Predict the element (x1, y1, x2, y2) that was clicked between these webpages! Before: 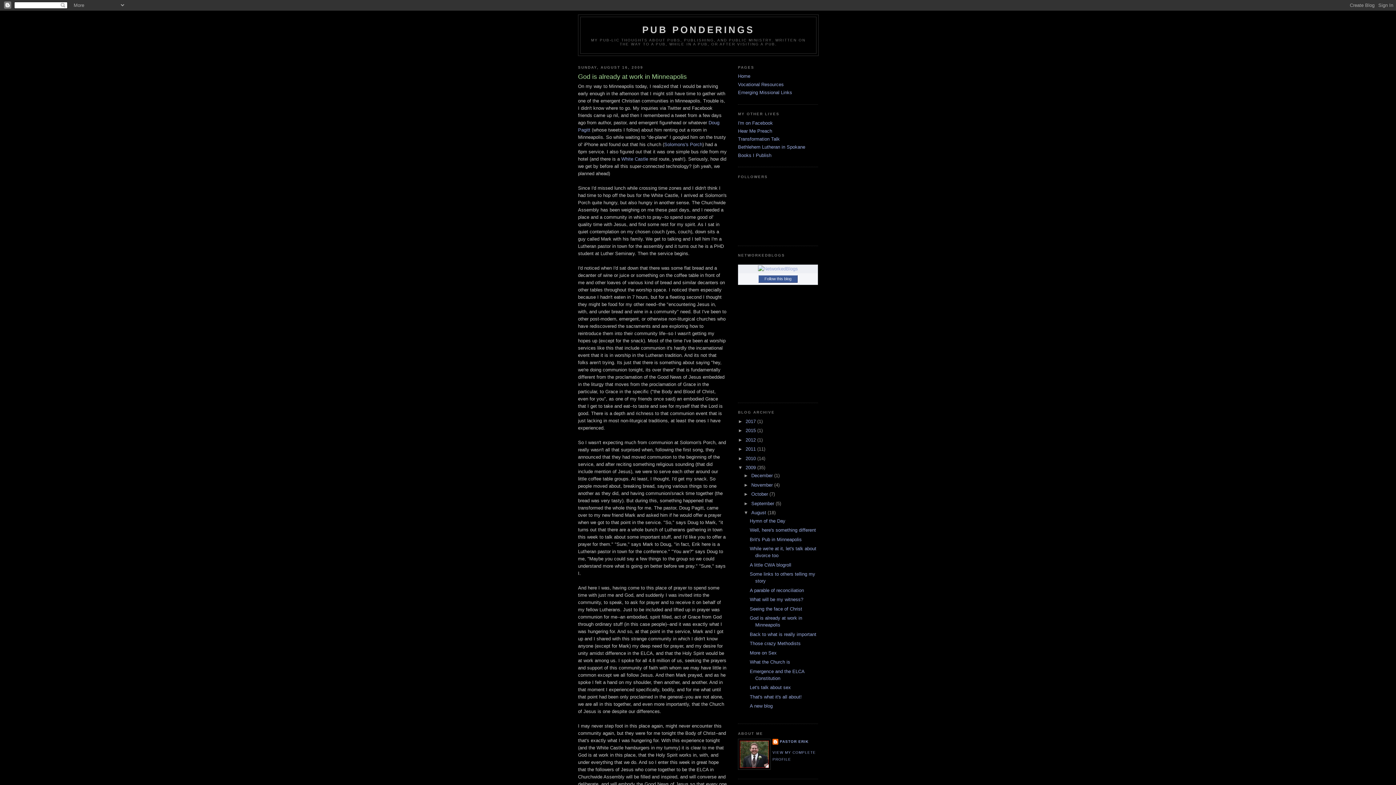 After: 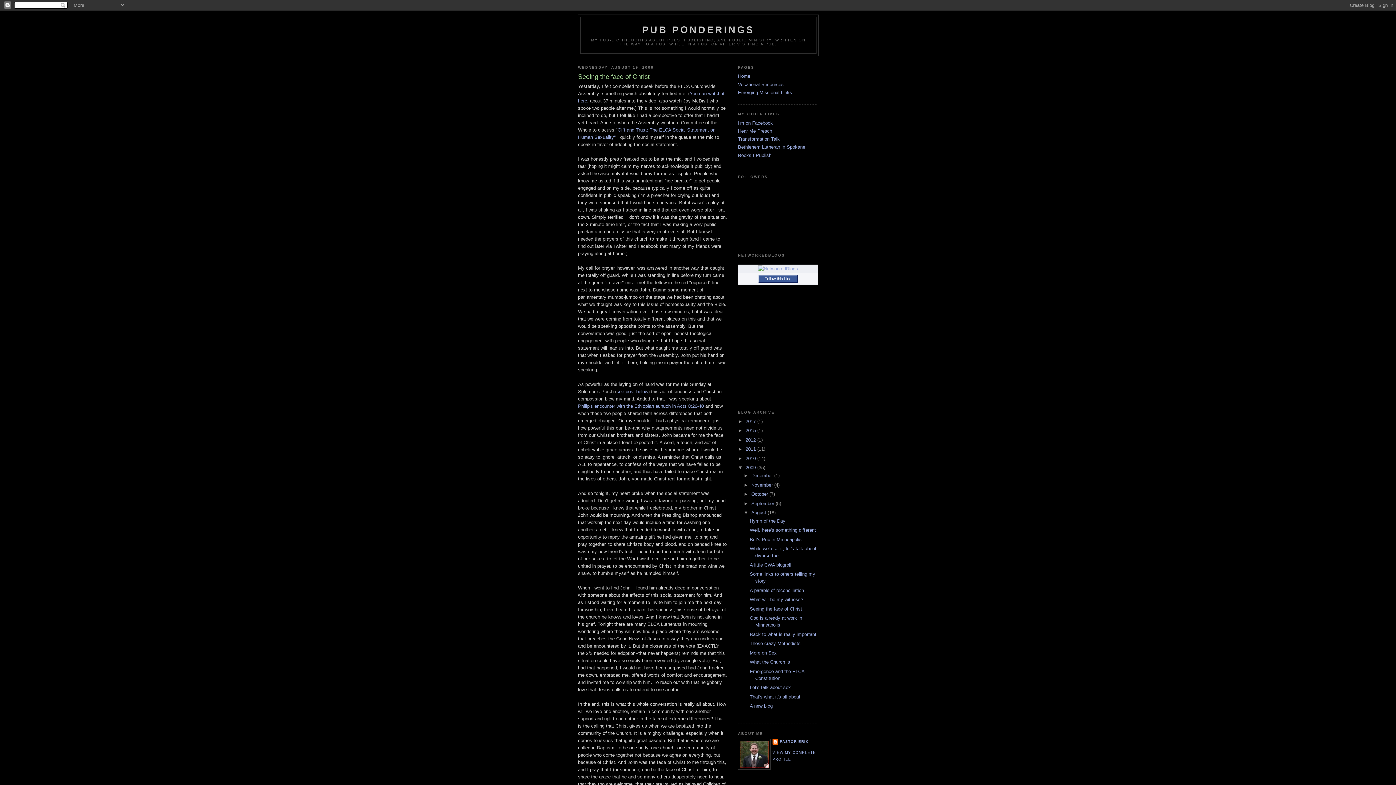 Action: bbox: (749, 606, 802, 611) label: Seeing the face of Christ